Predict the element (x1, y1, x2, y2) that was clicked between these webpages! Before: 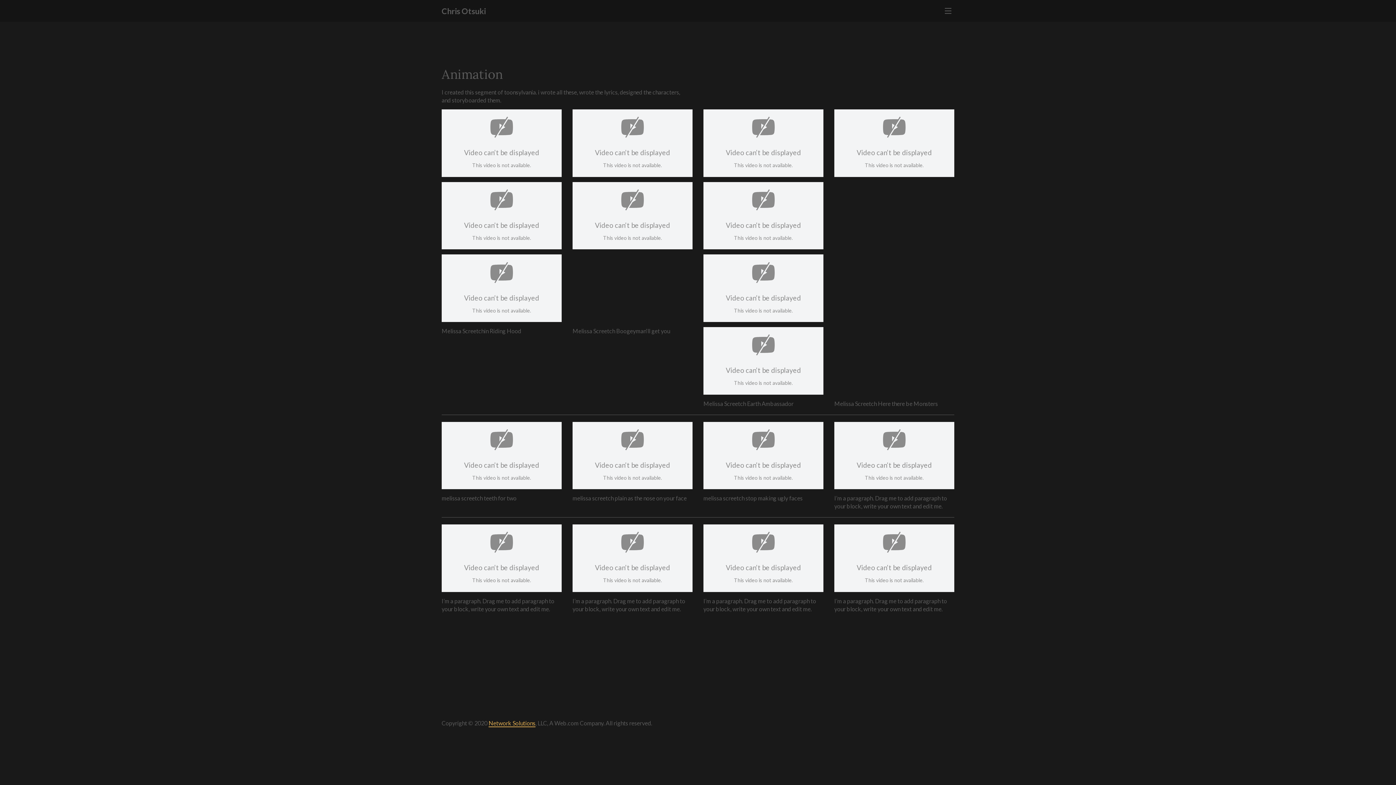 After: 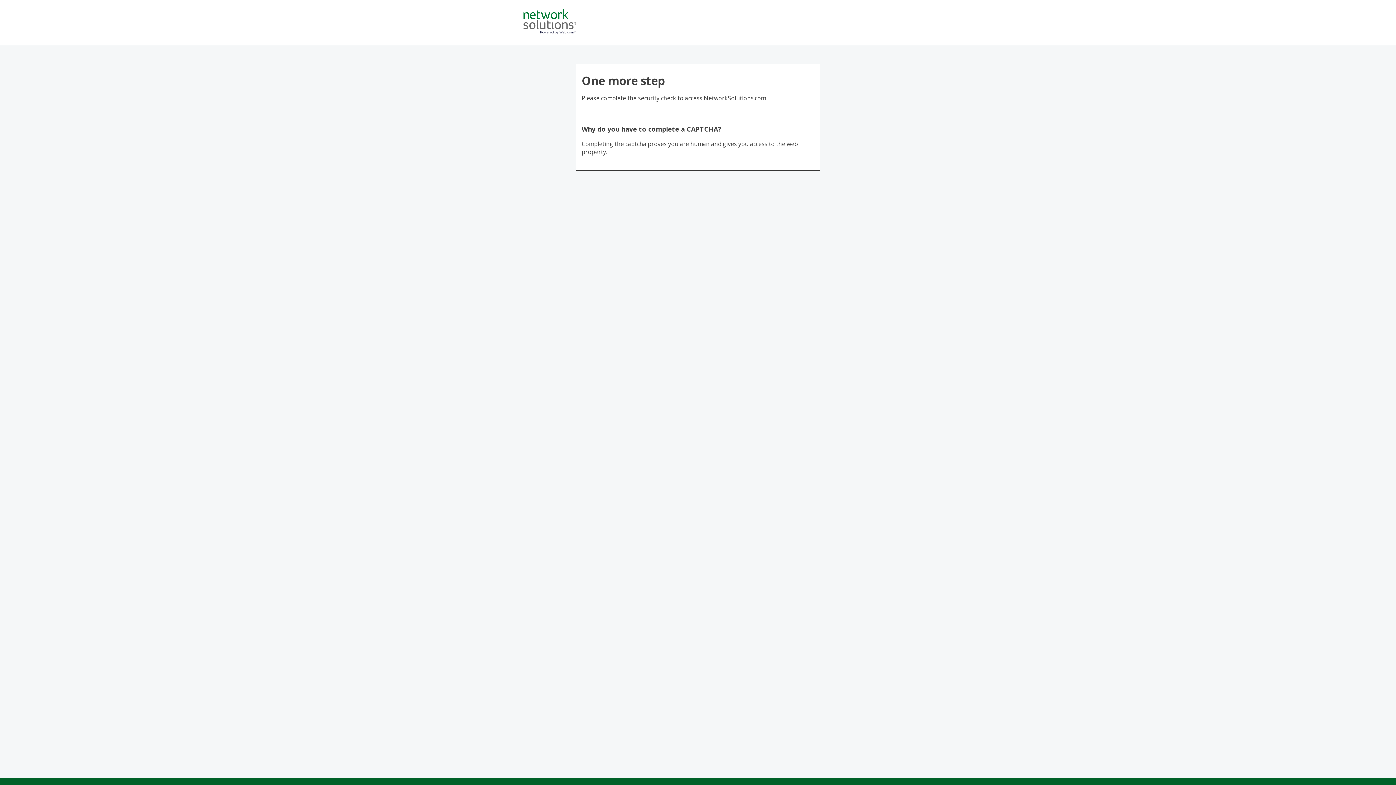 Action: bbox: (488, 720, 535, 727) label: Network Solutions